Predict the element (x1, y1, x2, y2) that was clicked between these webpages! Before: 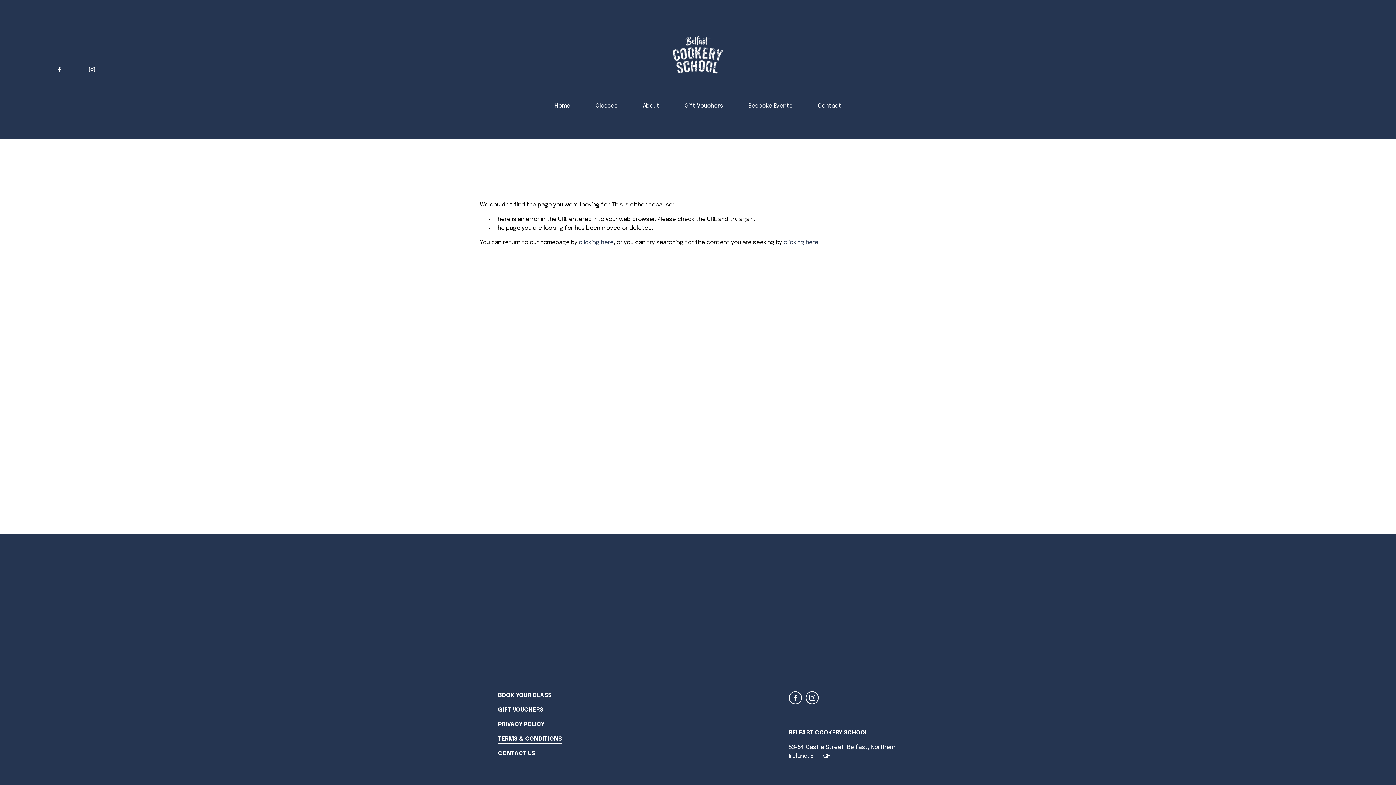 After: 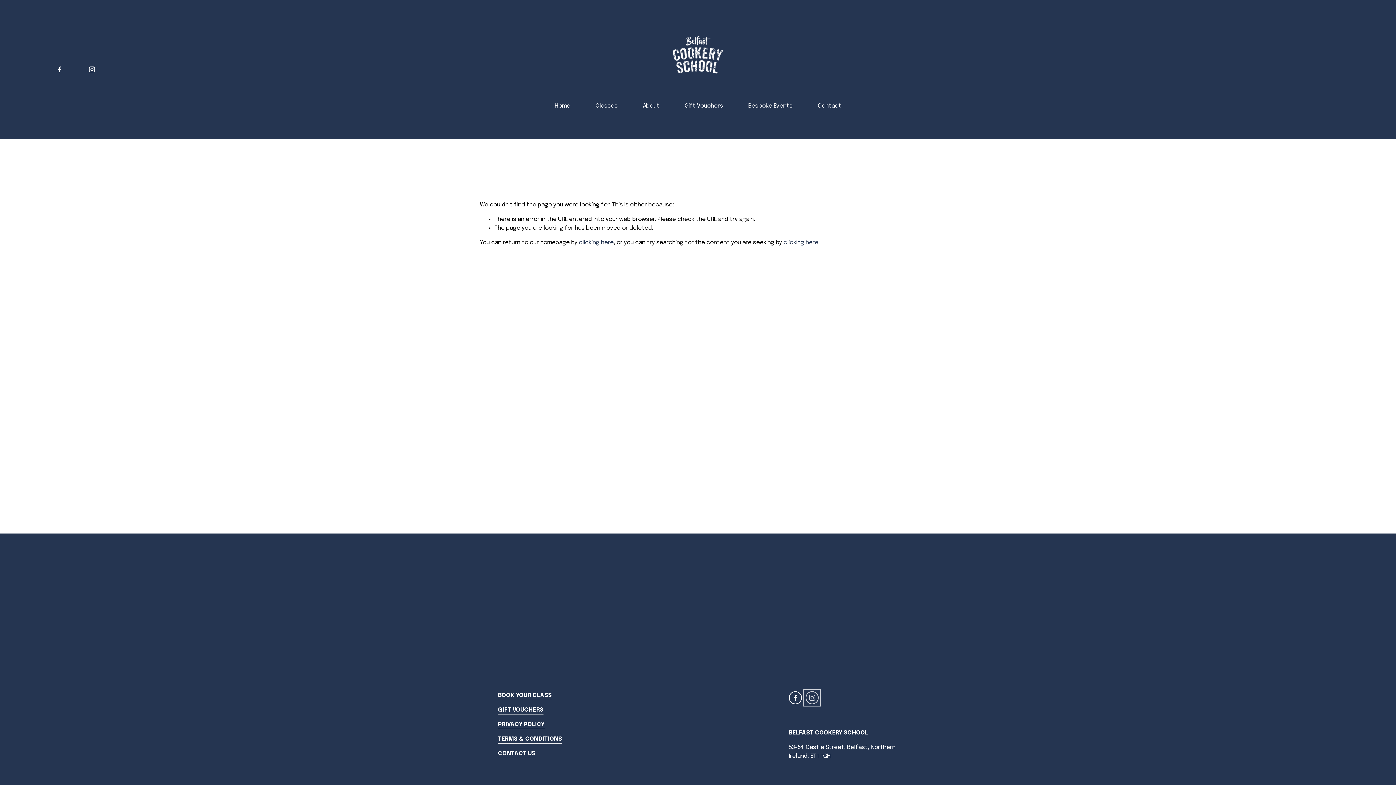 Action: label: Instagram bbox: (805, 691, 818, 704)